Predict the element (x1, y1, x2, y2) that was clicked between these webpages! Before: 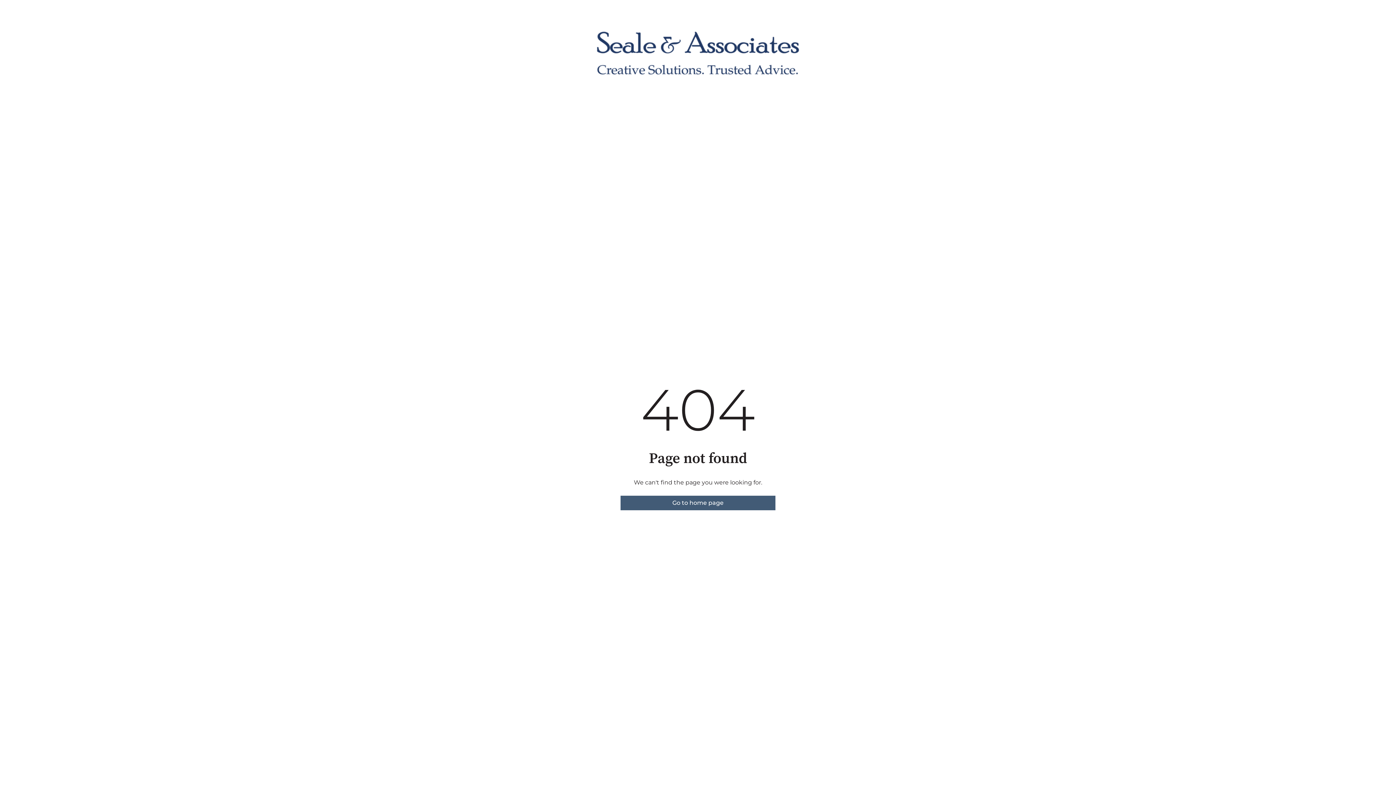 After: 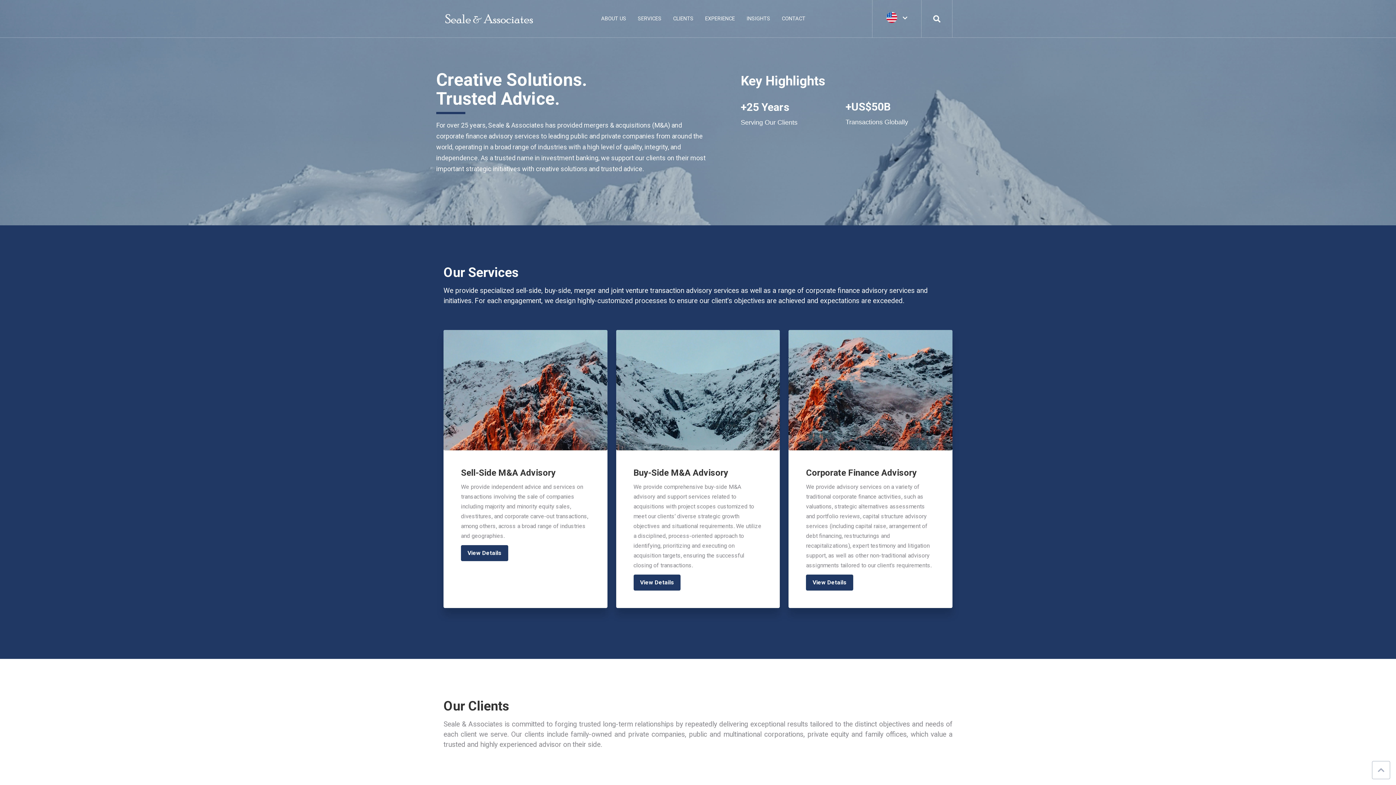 Action: label: Go to home page bbox: (620, 496, 775, 510)